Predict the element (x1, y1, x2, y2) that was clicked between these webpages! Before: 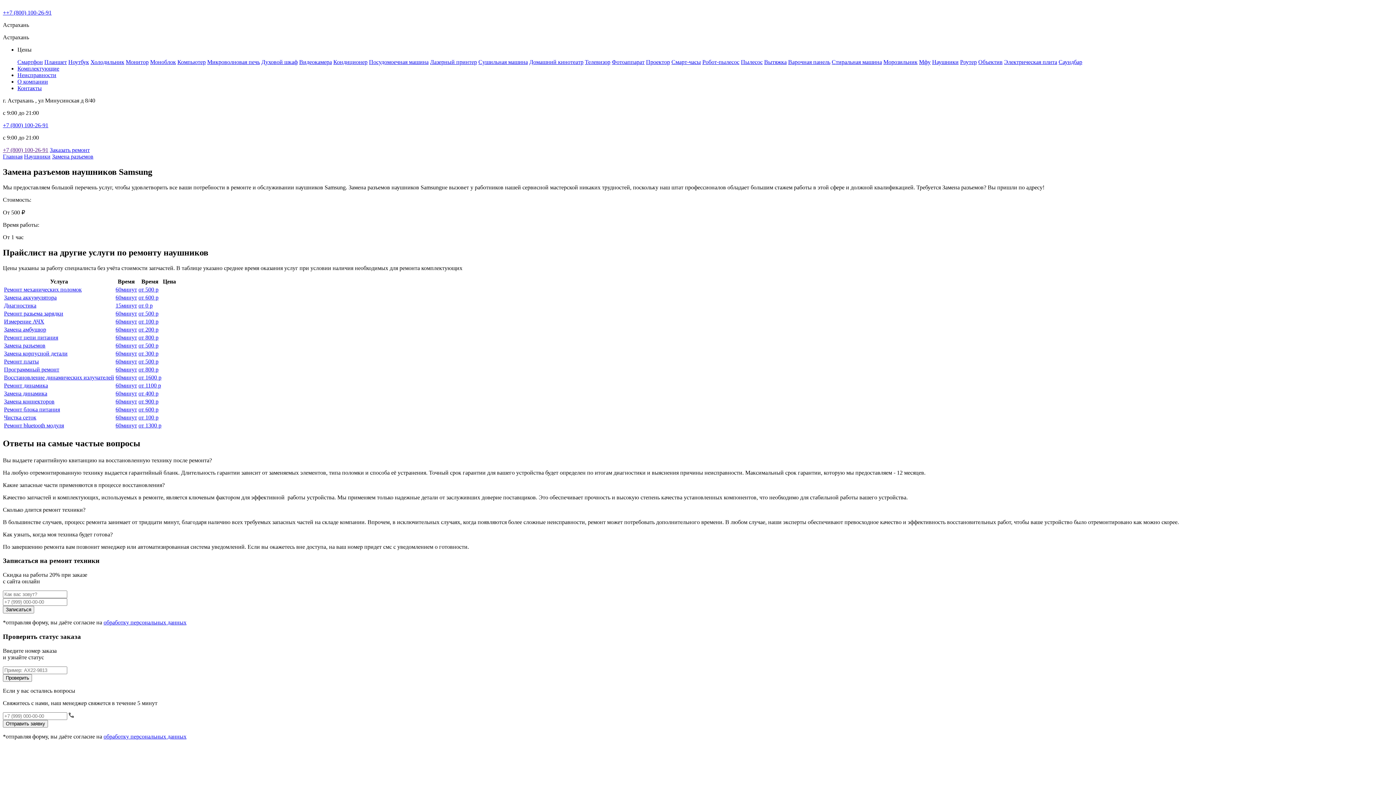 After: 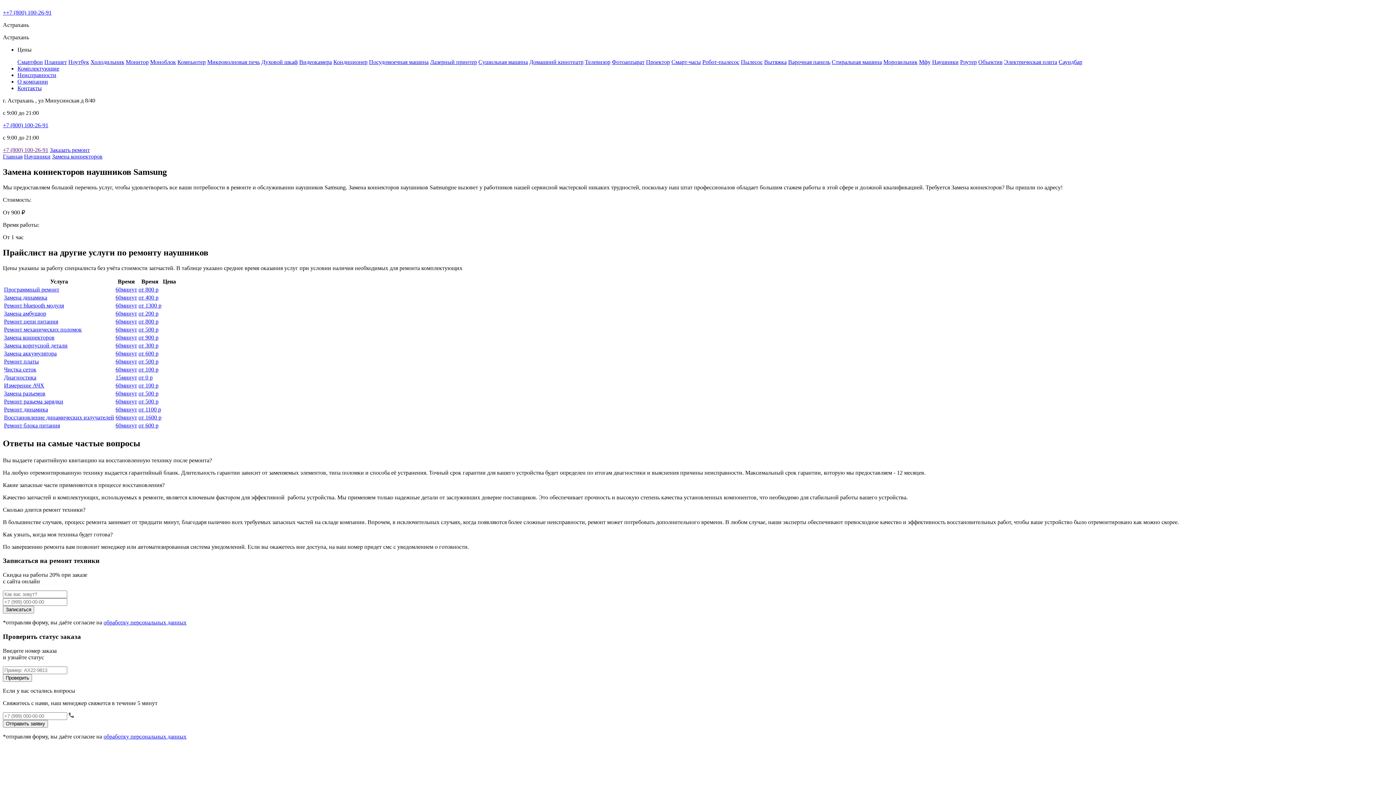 Action: label: Замена коннекторов bbox: (4, 398, 54, 404)